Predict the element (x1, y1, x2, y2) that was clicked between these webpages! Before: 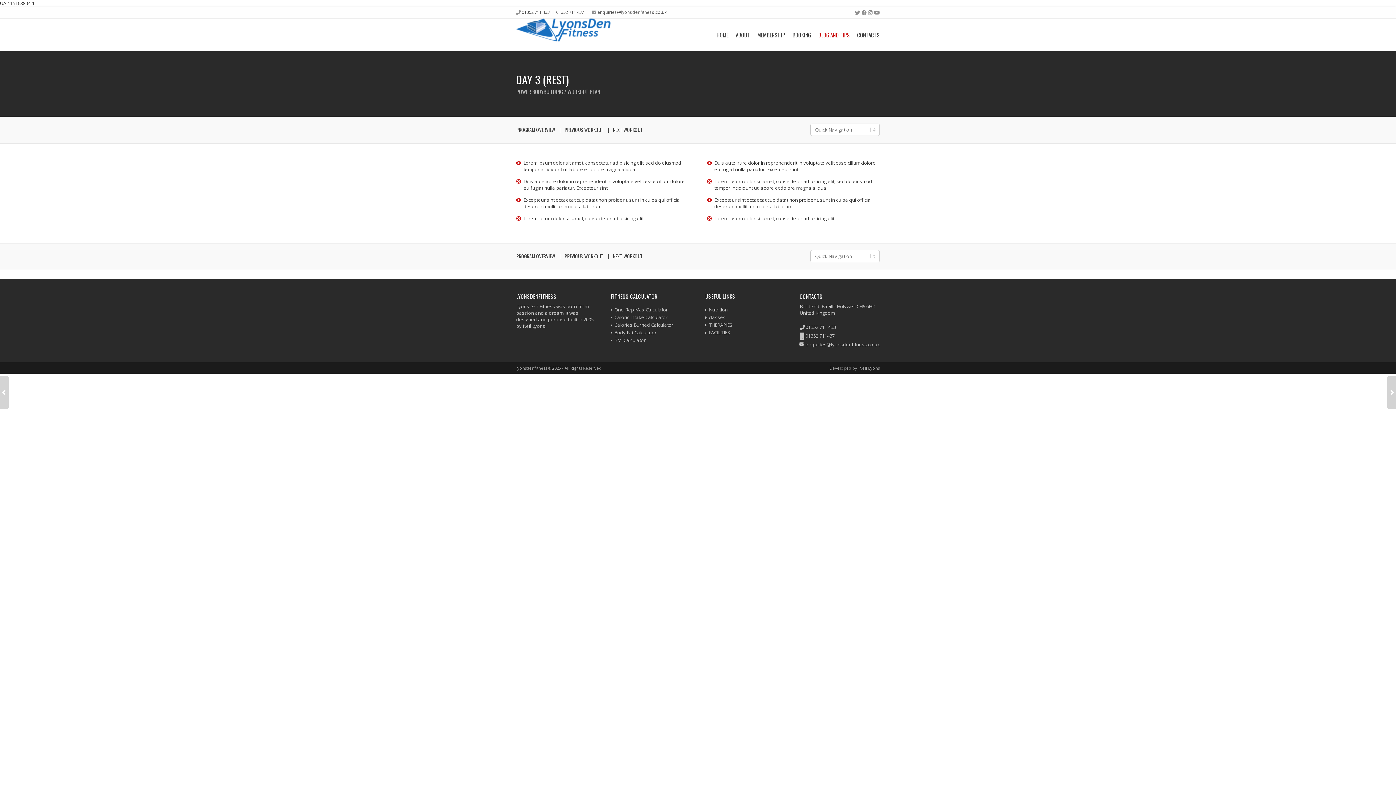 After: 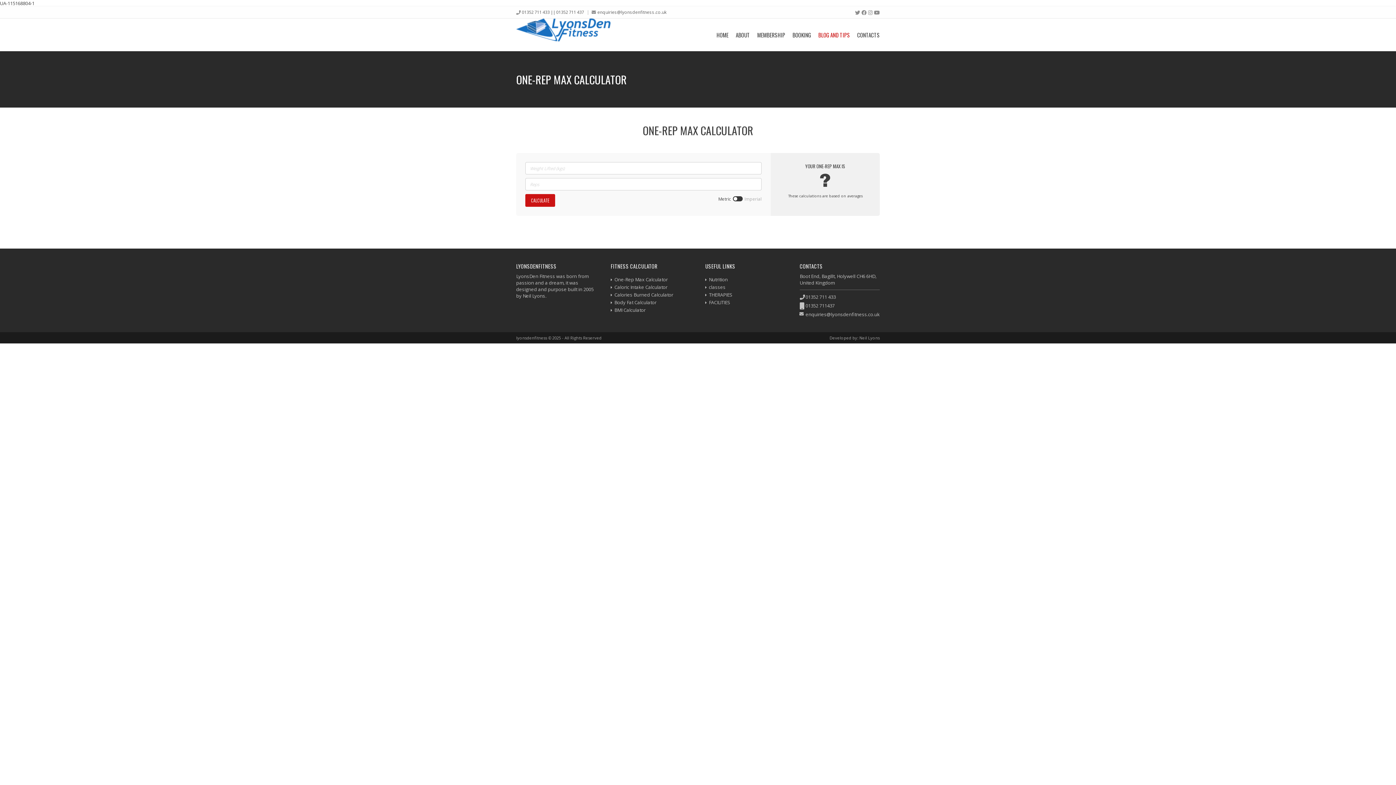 Action: bbox: (614, 306, 668, 313) label: One-Rep Max Calculator